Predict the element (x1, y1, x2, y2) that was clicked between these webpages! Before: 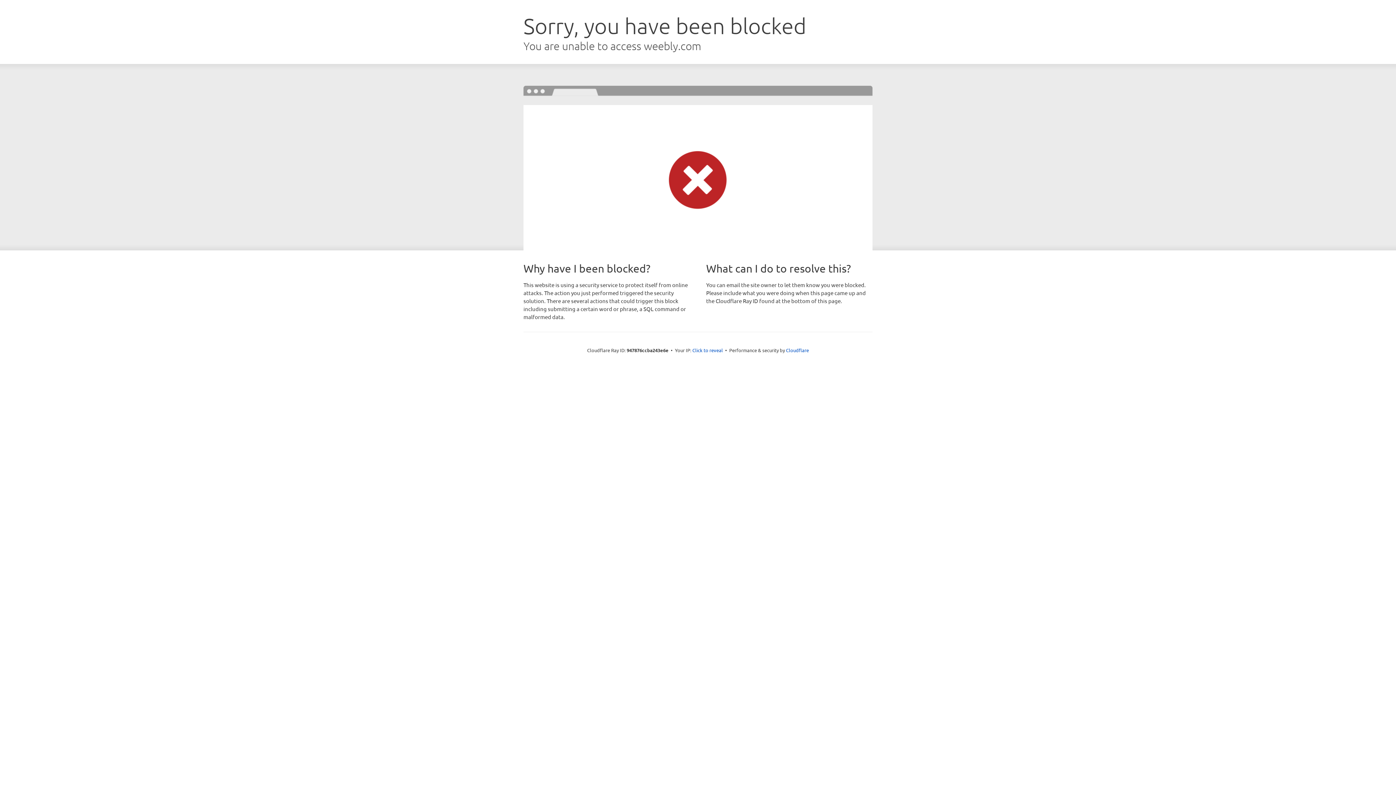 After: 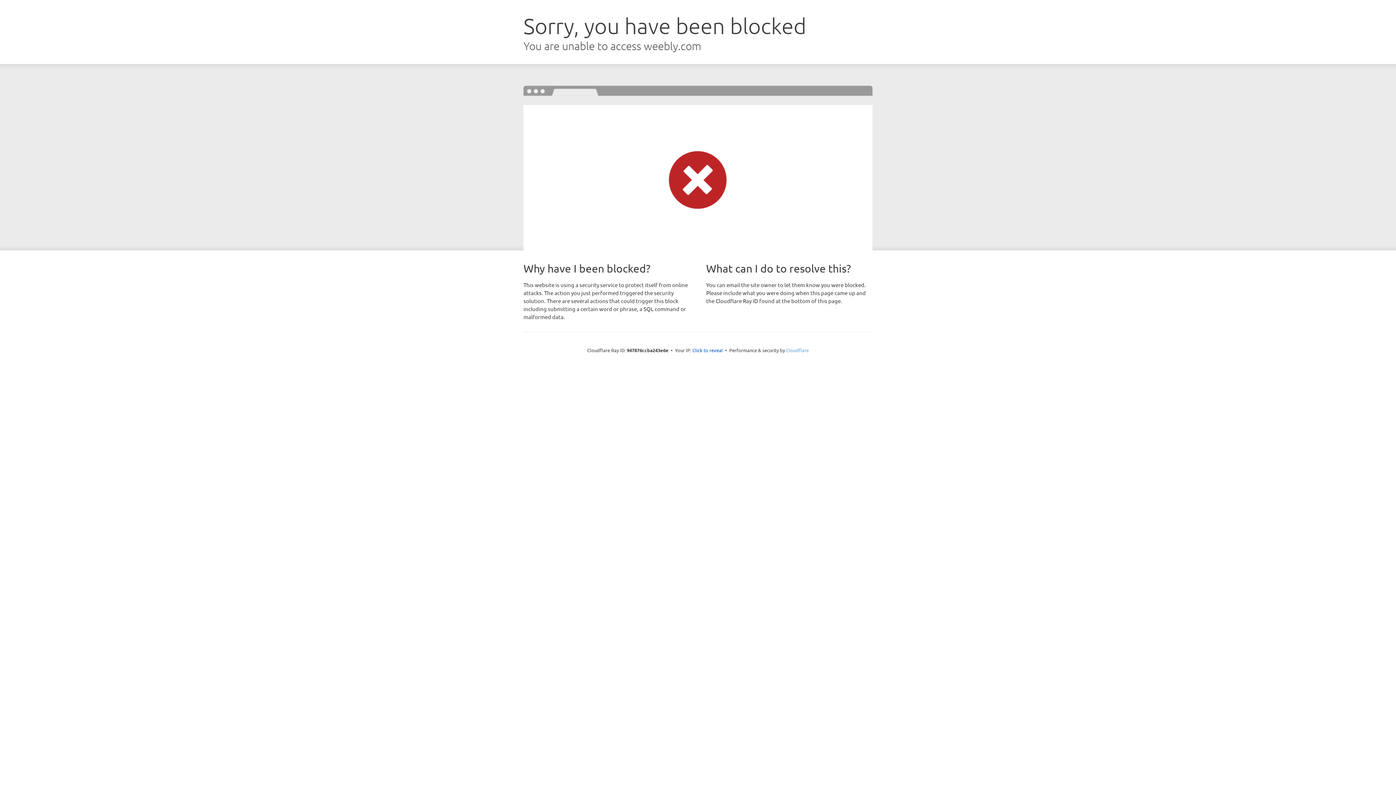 Action: label: Cloudflare bbox: (786, 347, 809, 353)